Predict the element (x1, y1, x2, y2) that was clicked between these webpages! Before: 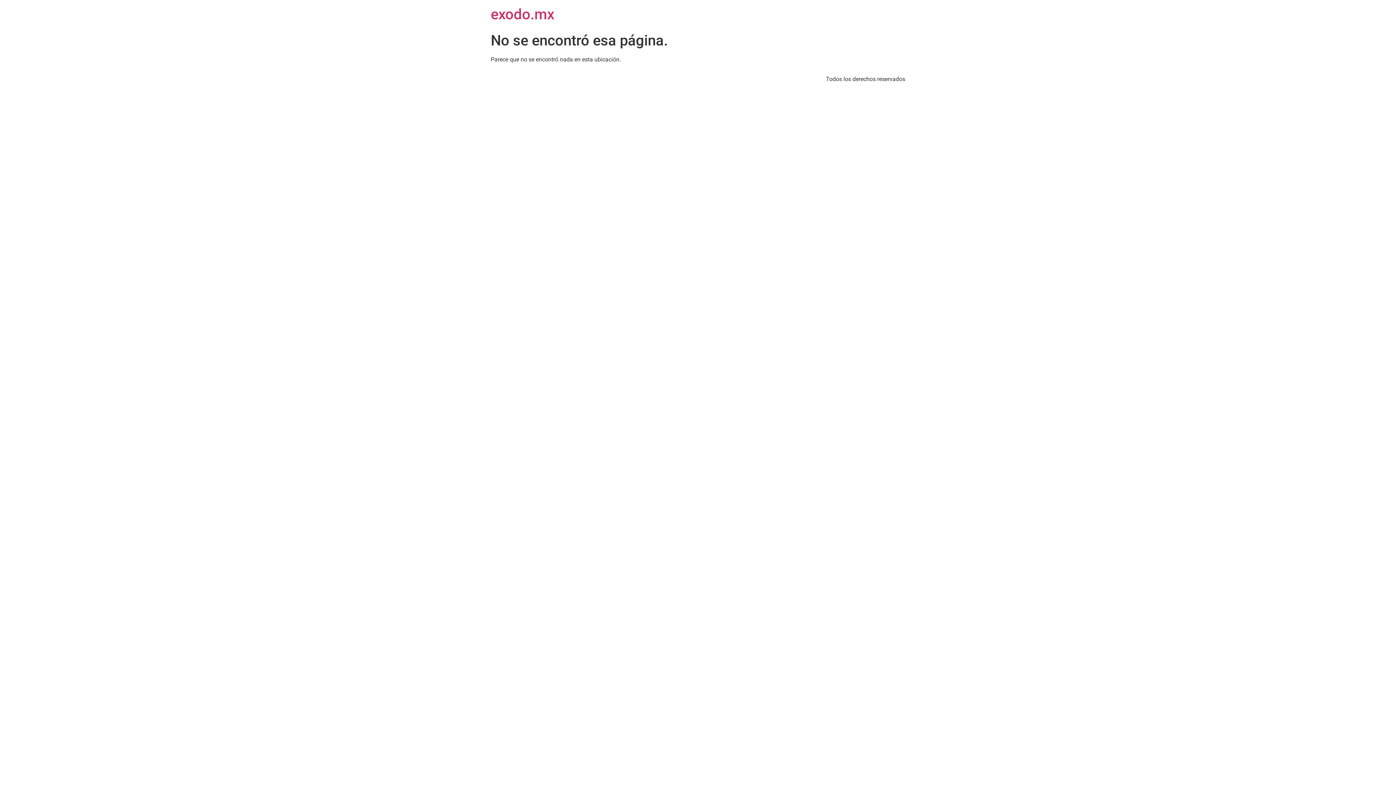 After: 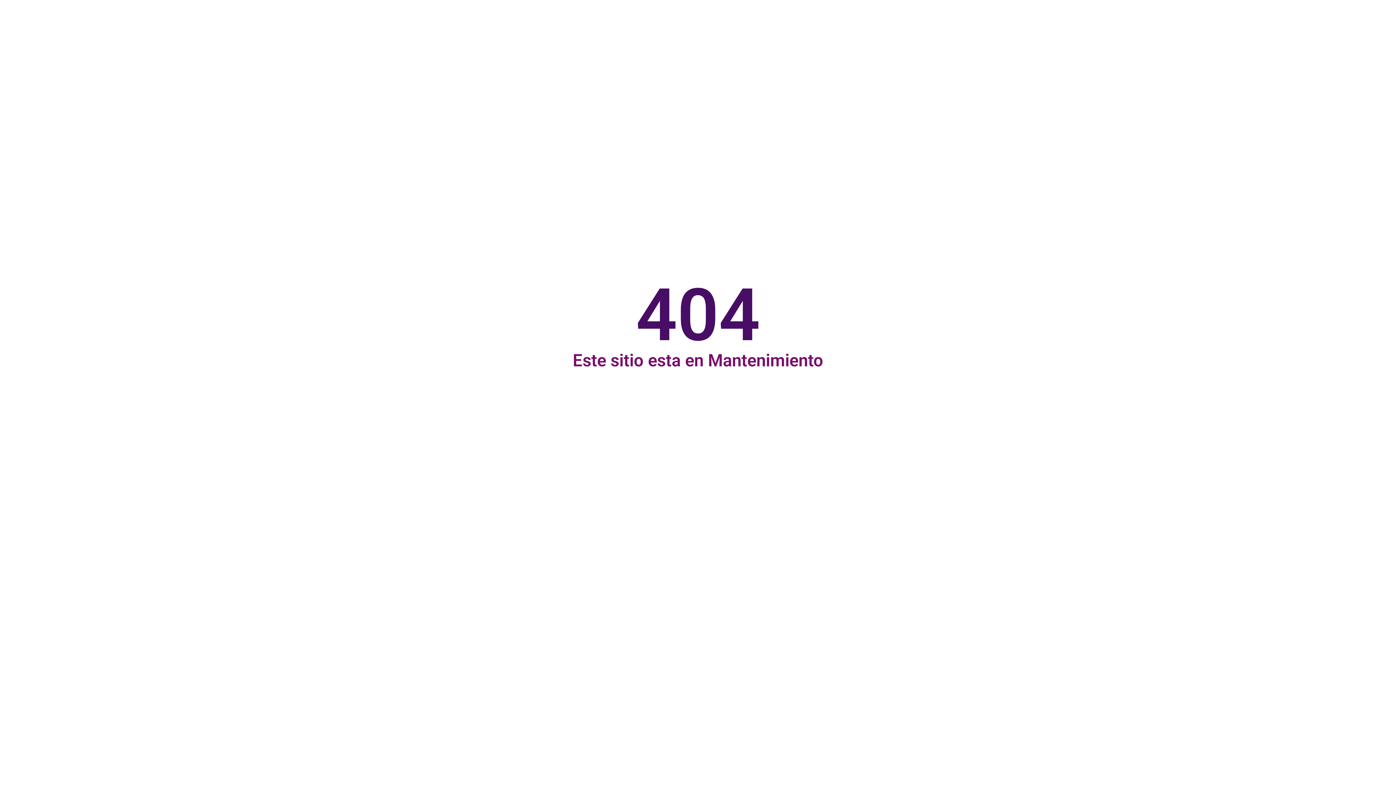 Action: bbox: (490, 5, 554, 22) label: exodo.mx